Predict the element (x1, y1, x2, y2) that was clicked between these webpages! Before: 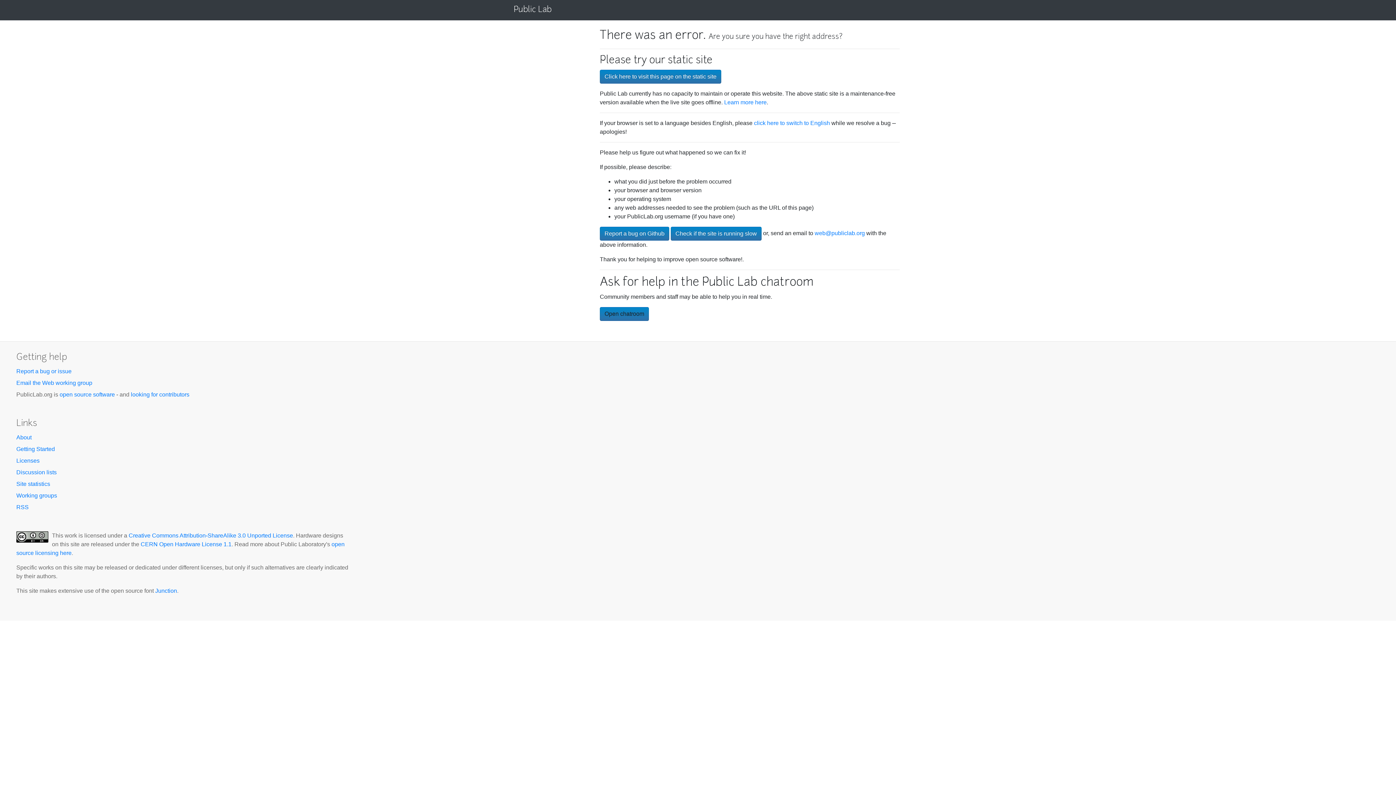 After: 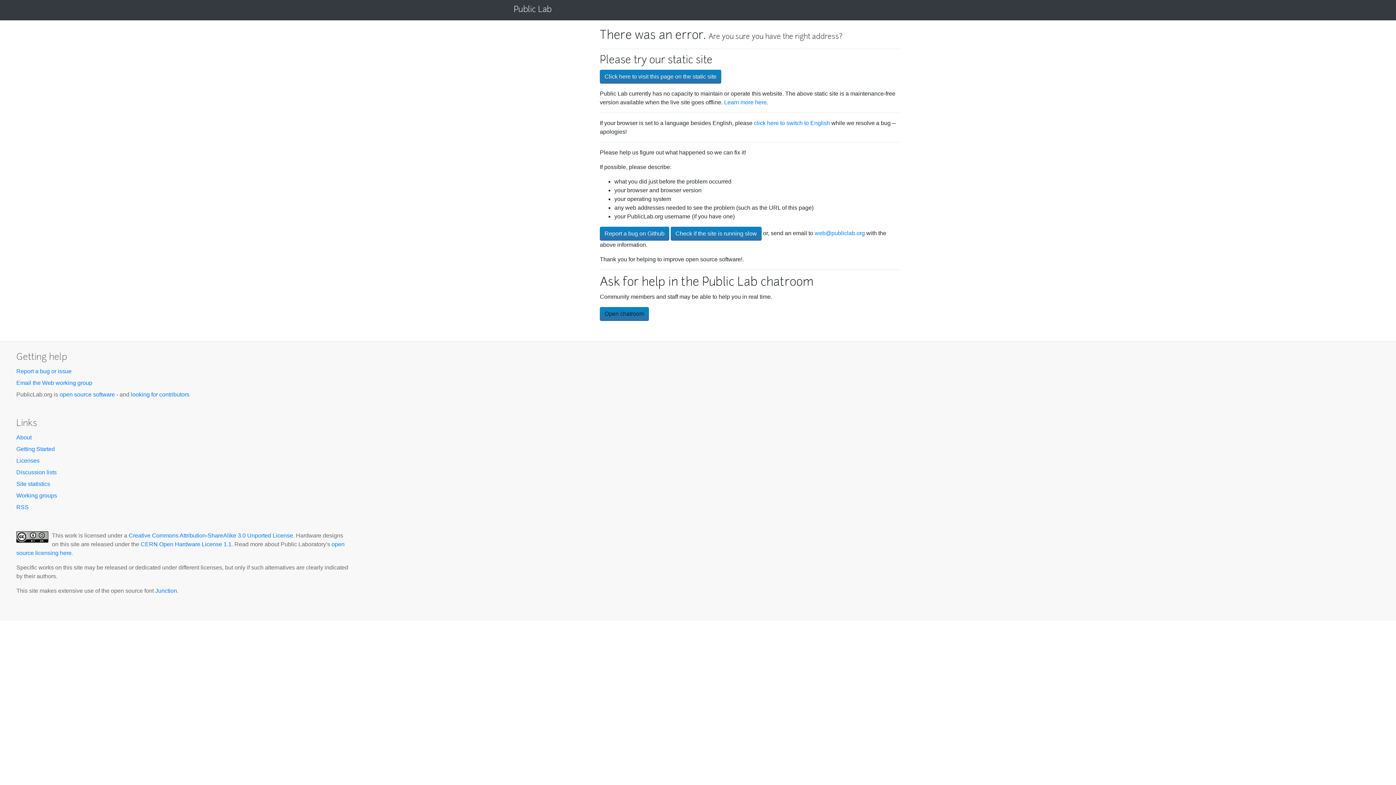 Action: label: Getting Started bbox: (16, 446, 54, 452)